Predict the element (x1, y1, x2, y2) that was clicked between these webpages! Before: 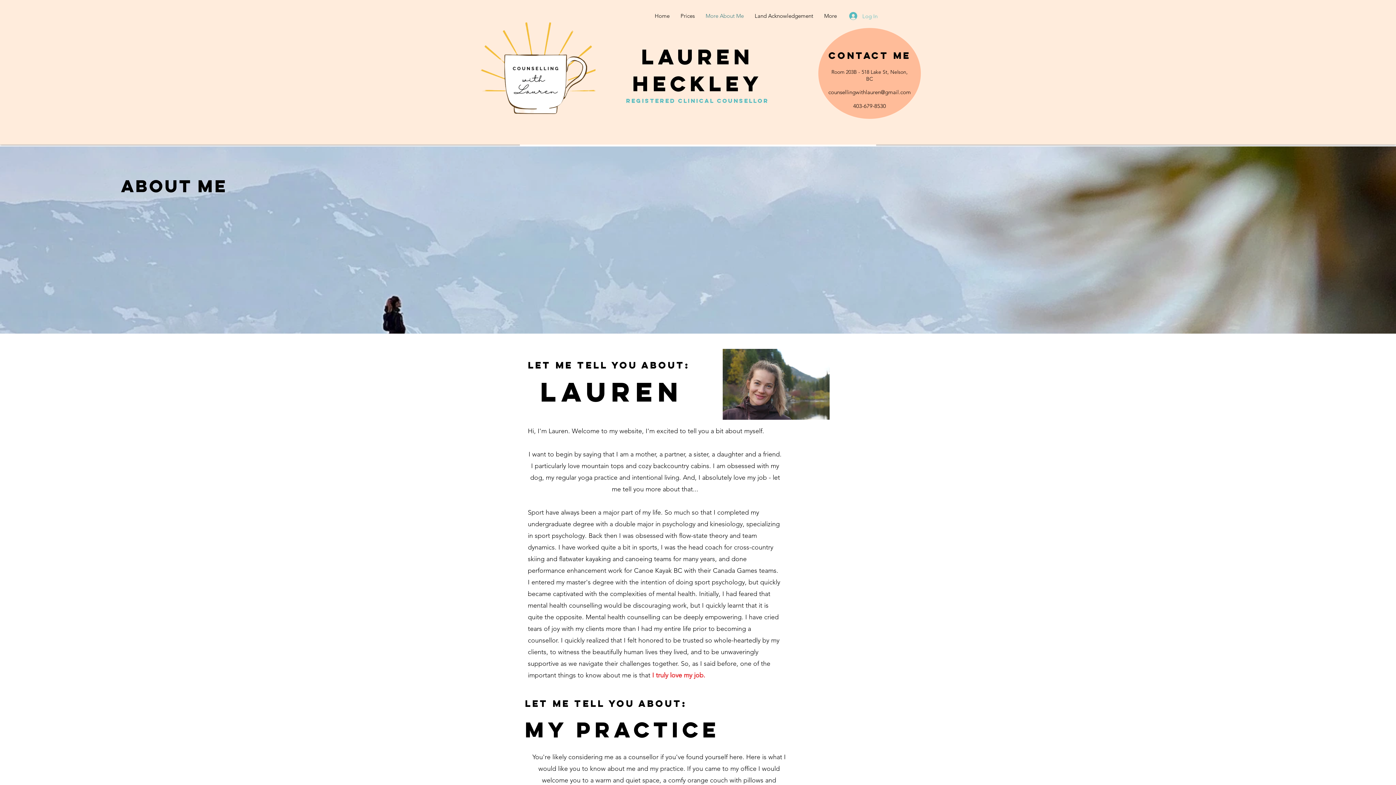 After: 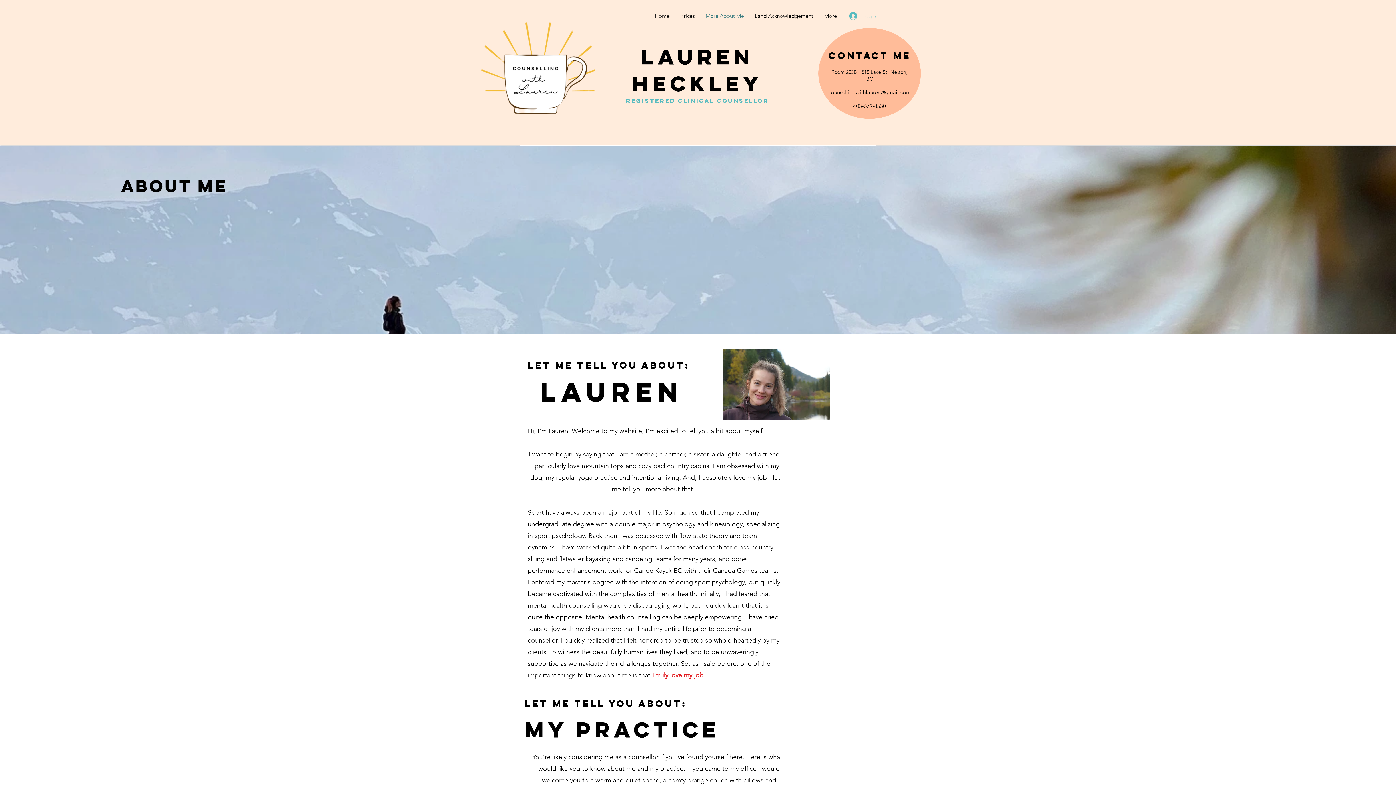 Action: label: More About Me bbox: (700, 6, 749, 25)